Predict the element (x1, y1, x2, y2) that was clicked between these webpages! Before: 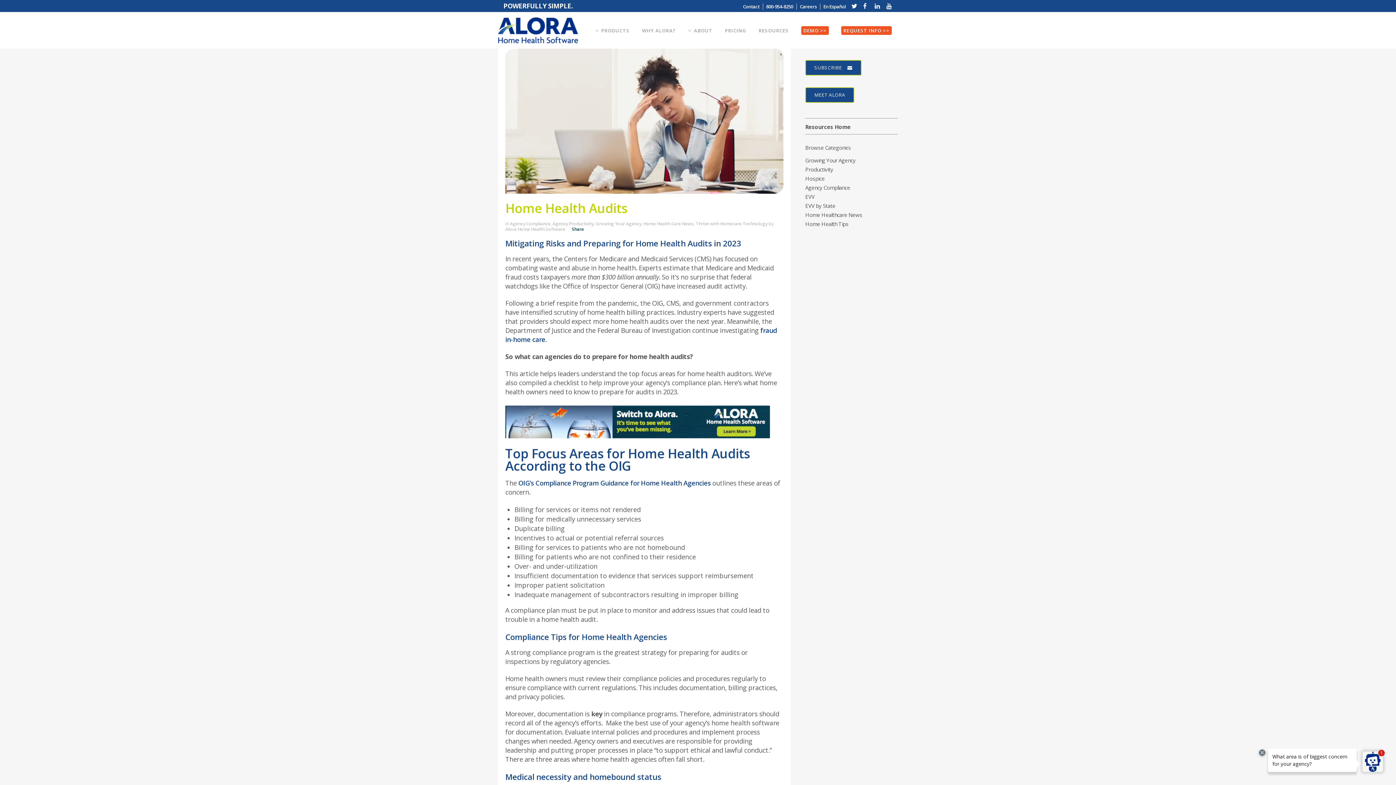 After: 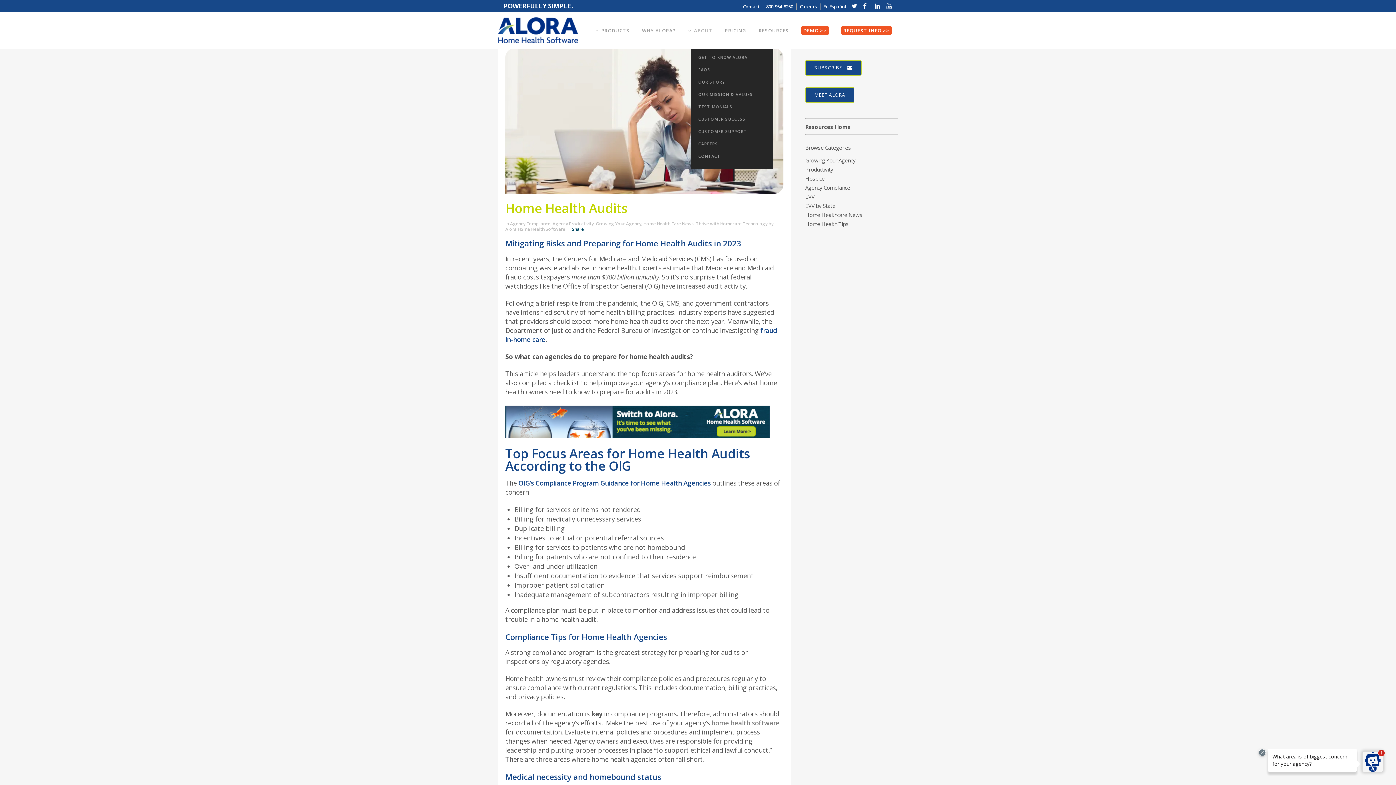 Action: label: ABOUT bbox: (682, 12, 718, 48)